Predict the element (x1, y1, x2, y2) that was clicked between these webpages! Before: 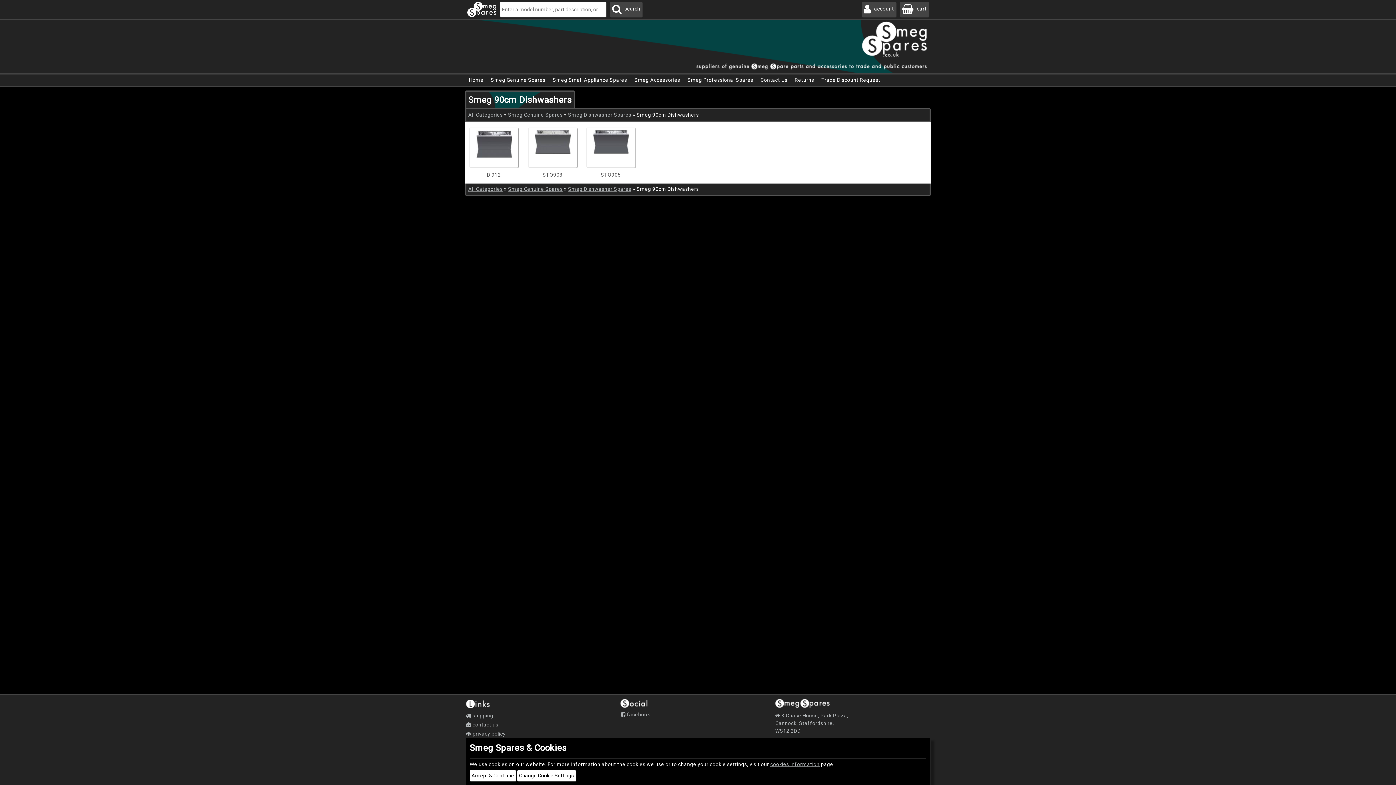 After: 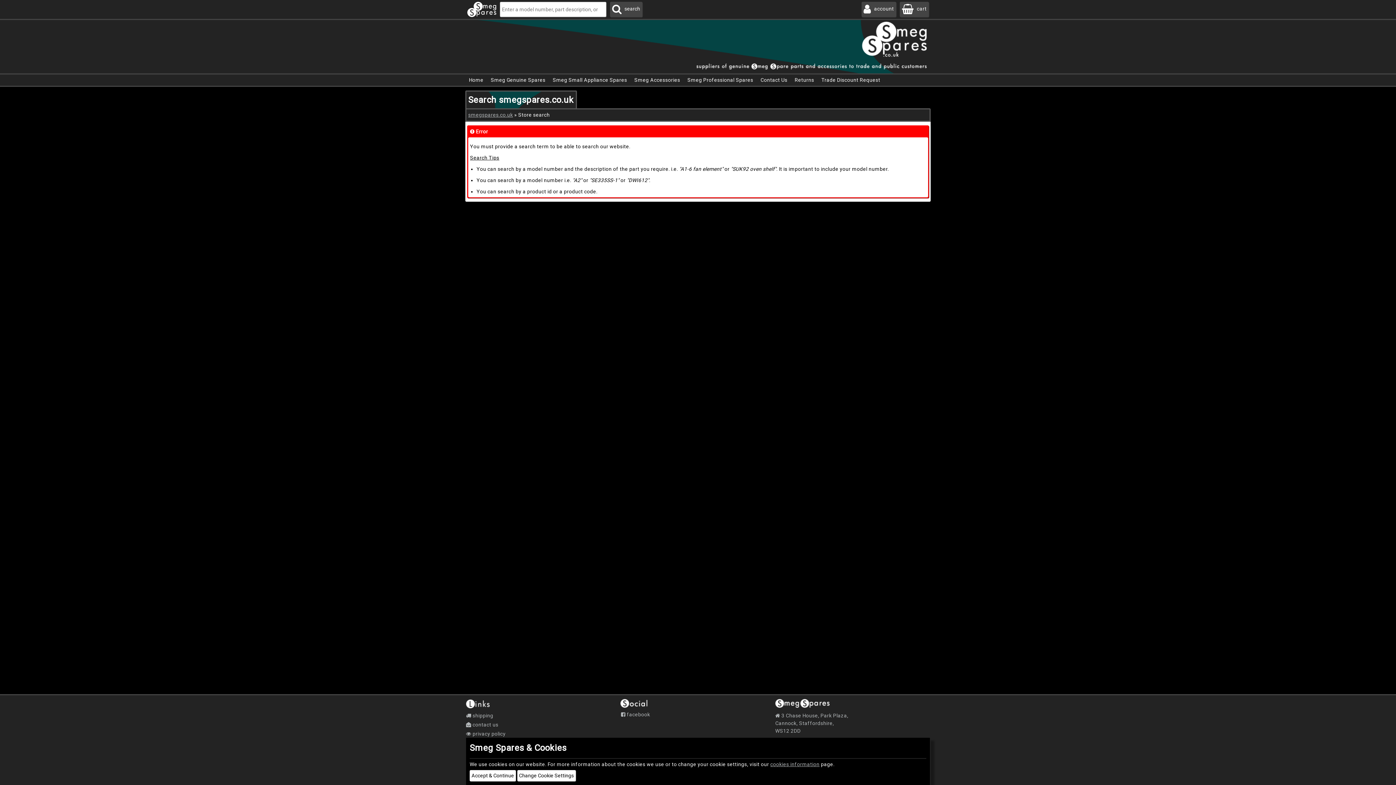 Action: bbox: (610, 1, 642, 17) label: Search Smeg Spares